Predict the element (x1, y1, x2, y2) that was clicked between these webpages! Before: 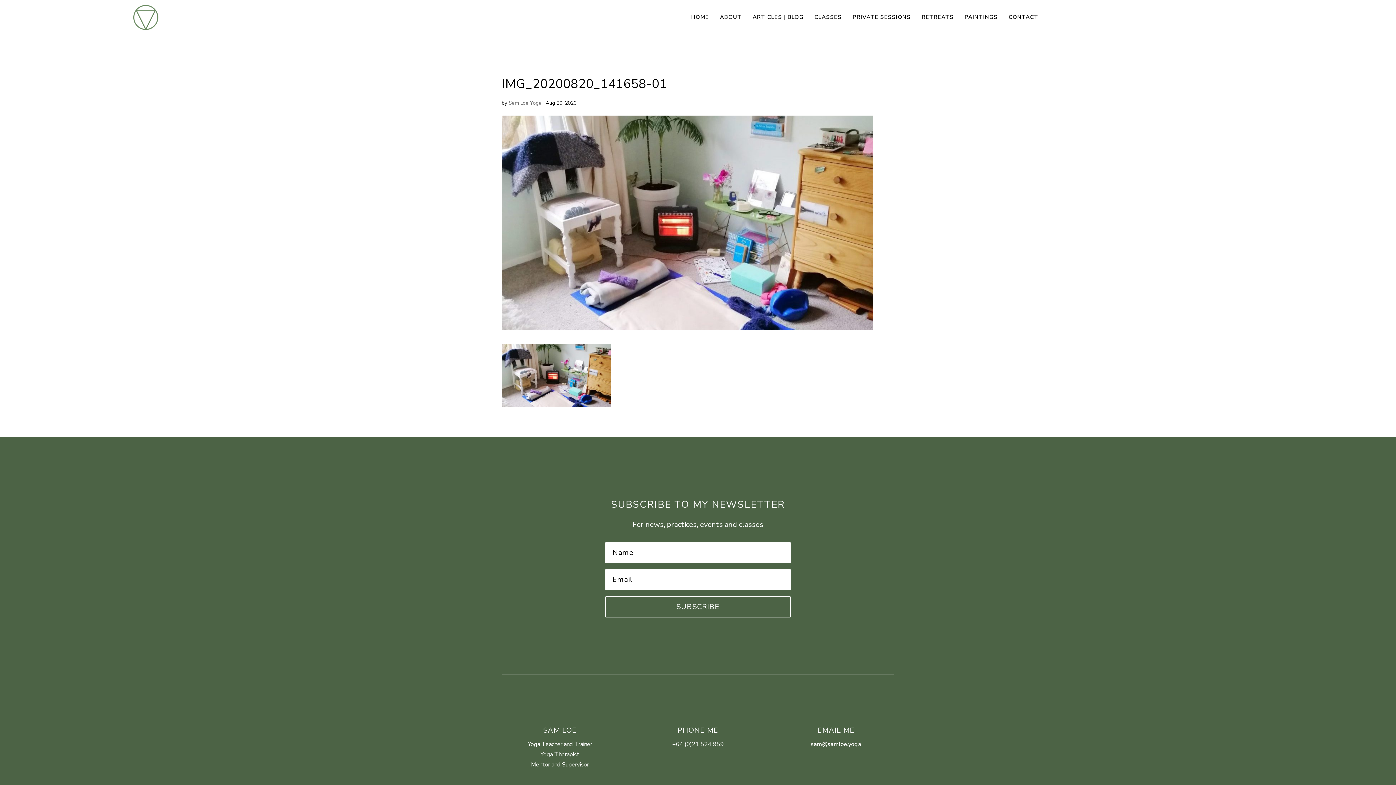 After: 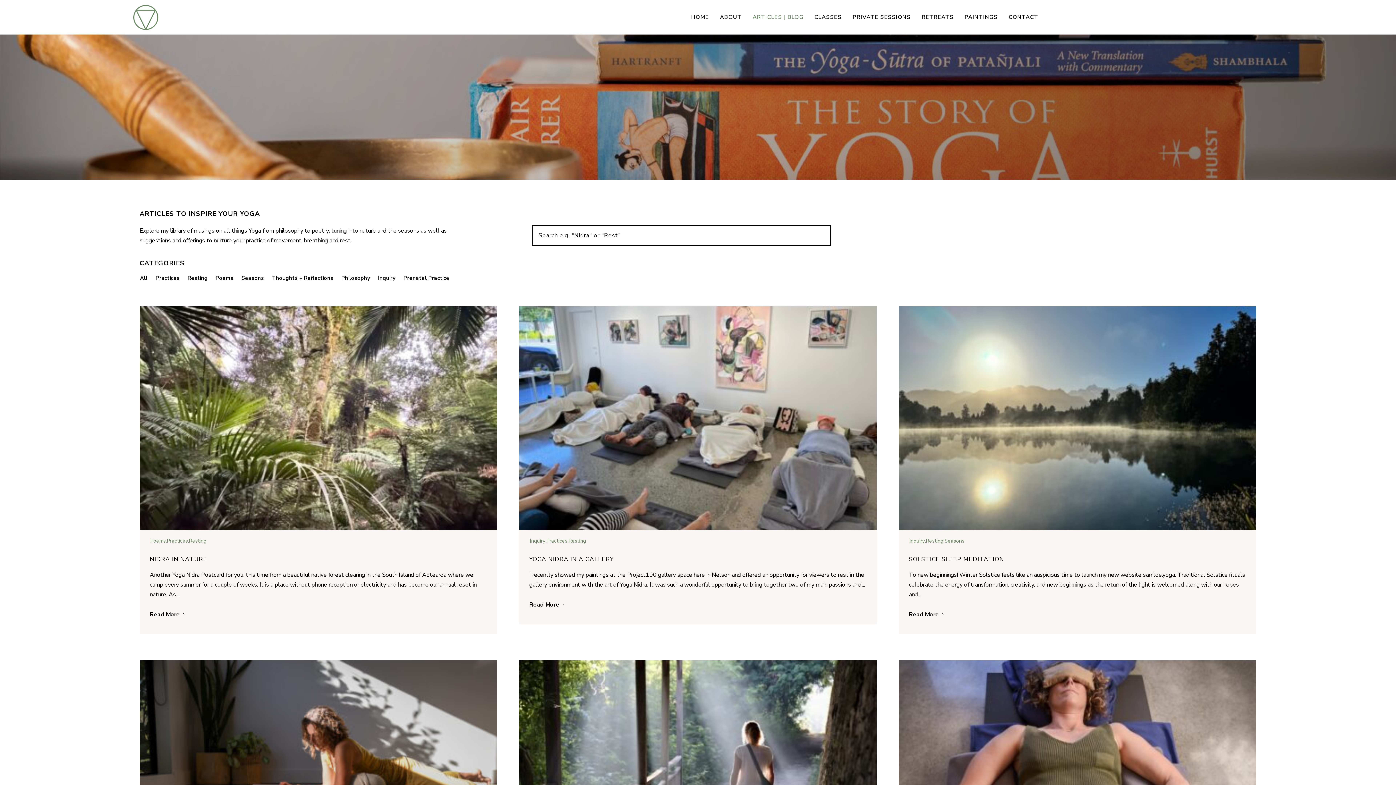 Action: bbox: (747, 10, 809, 24) label: ARTICLES | BLOG